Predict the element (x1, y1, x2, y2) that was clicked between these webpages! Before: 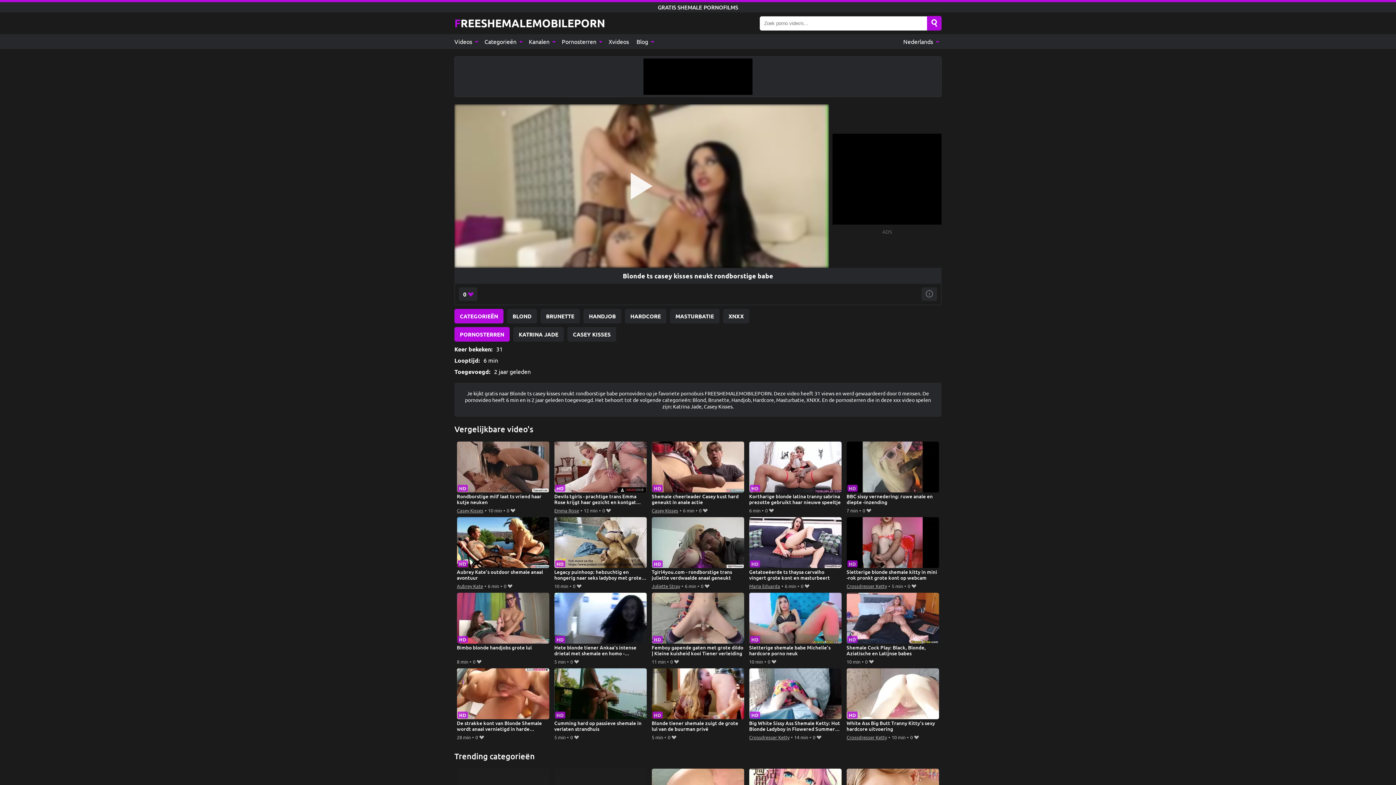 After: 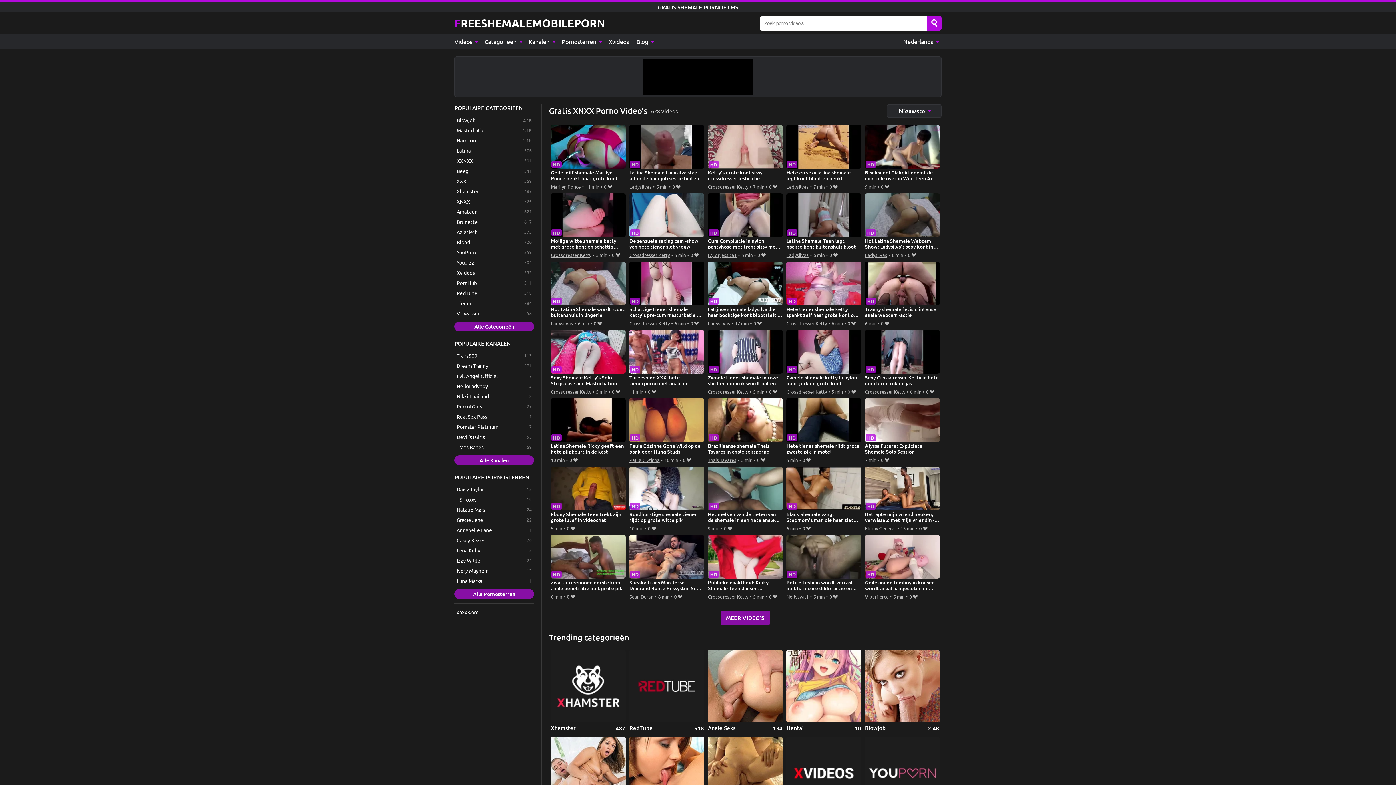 Action: label: XNXX bbox: (723, 309, 749, 323)